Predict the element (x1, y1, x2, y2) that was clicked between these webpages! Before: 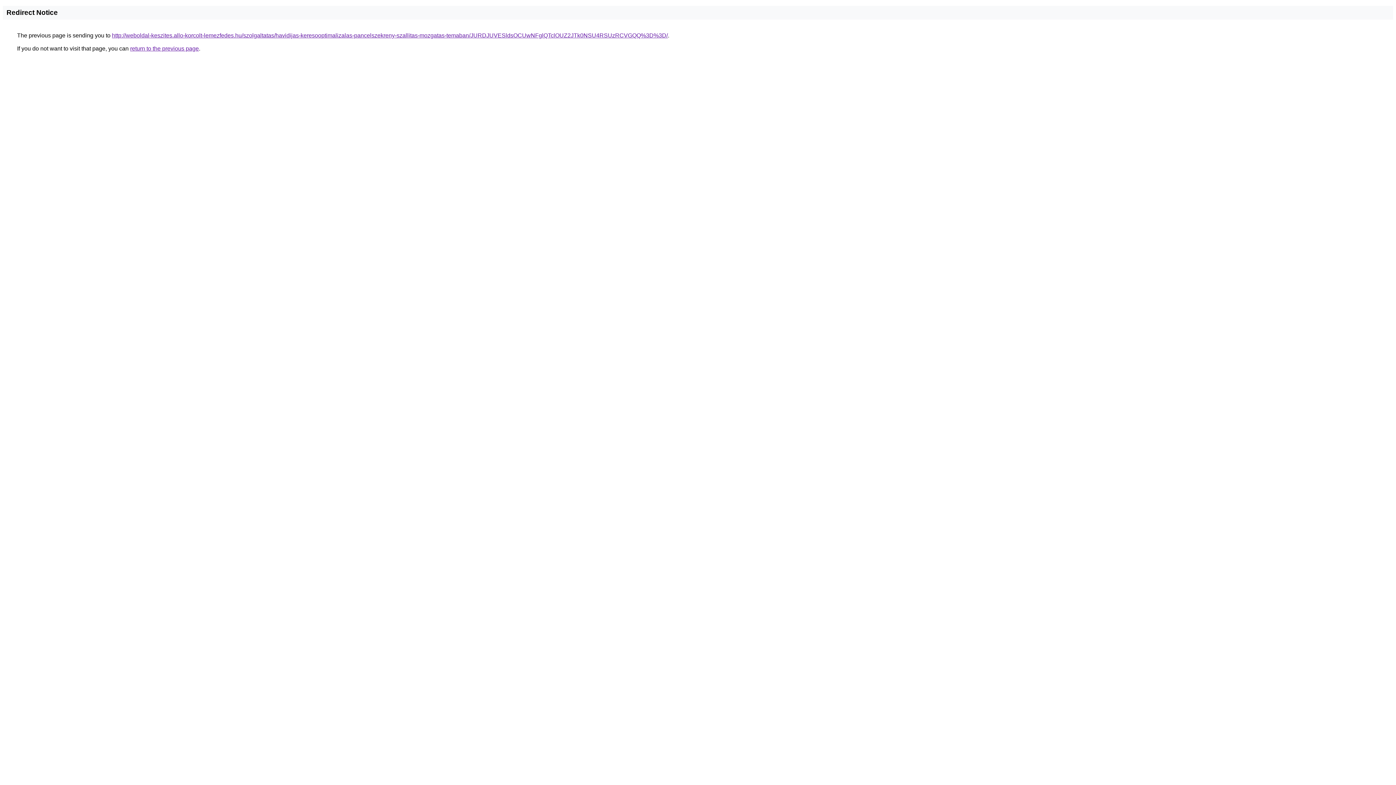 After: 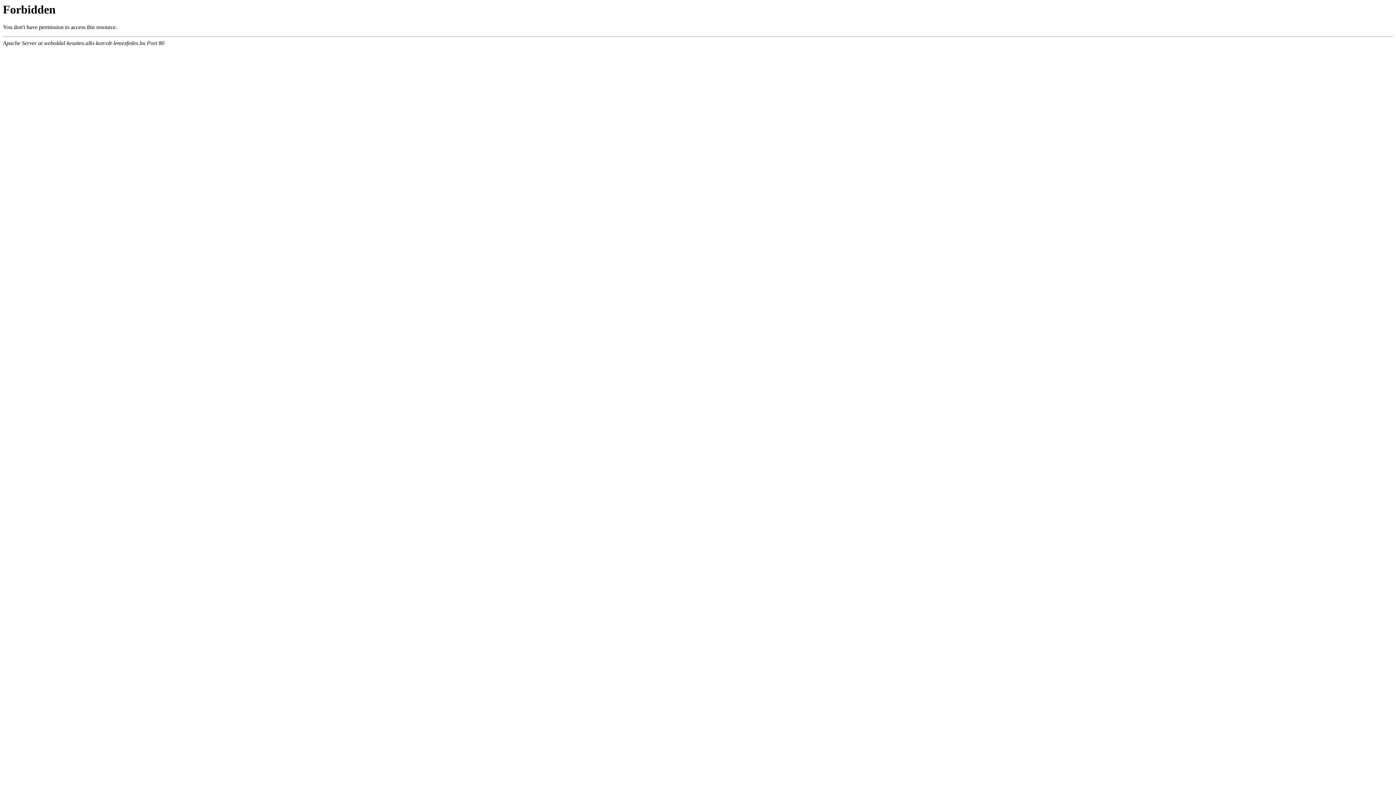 Action: bbox: (112, 32, 668, 38) label: http://weboldal-keszites.allo-korcolt-lemezfedes.hu/szolgaltatas/havidijas-keresooptimalizalas-pancelszekreny-szallitas-mozgatas-temaban/JURDJUVESldsOCUwNFglQTclOUZ2JTk0NSU4RSUzRCVGQQ%3D%3D/